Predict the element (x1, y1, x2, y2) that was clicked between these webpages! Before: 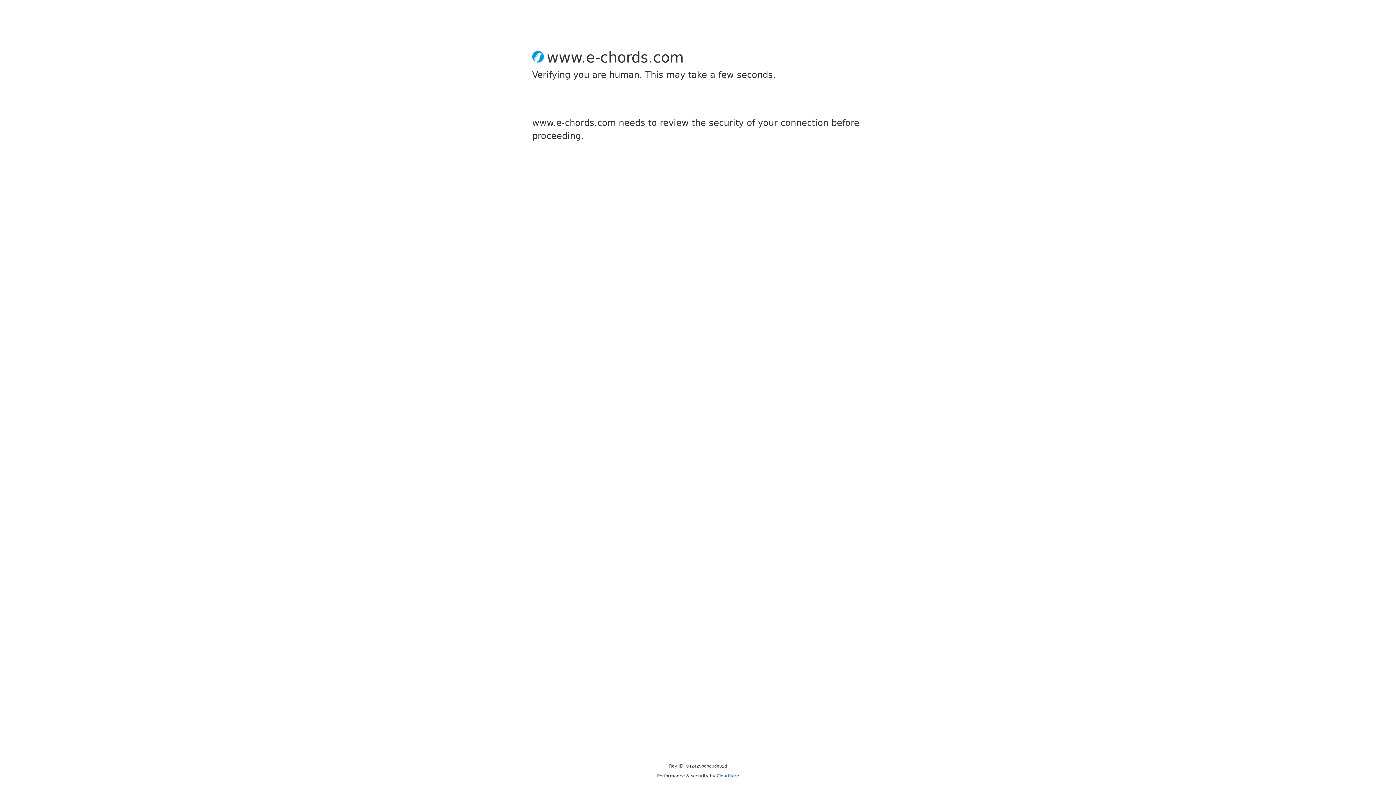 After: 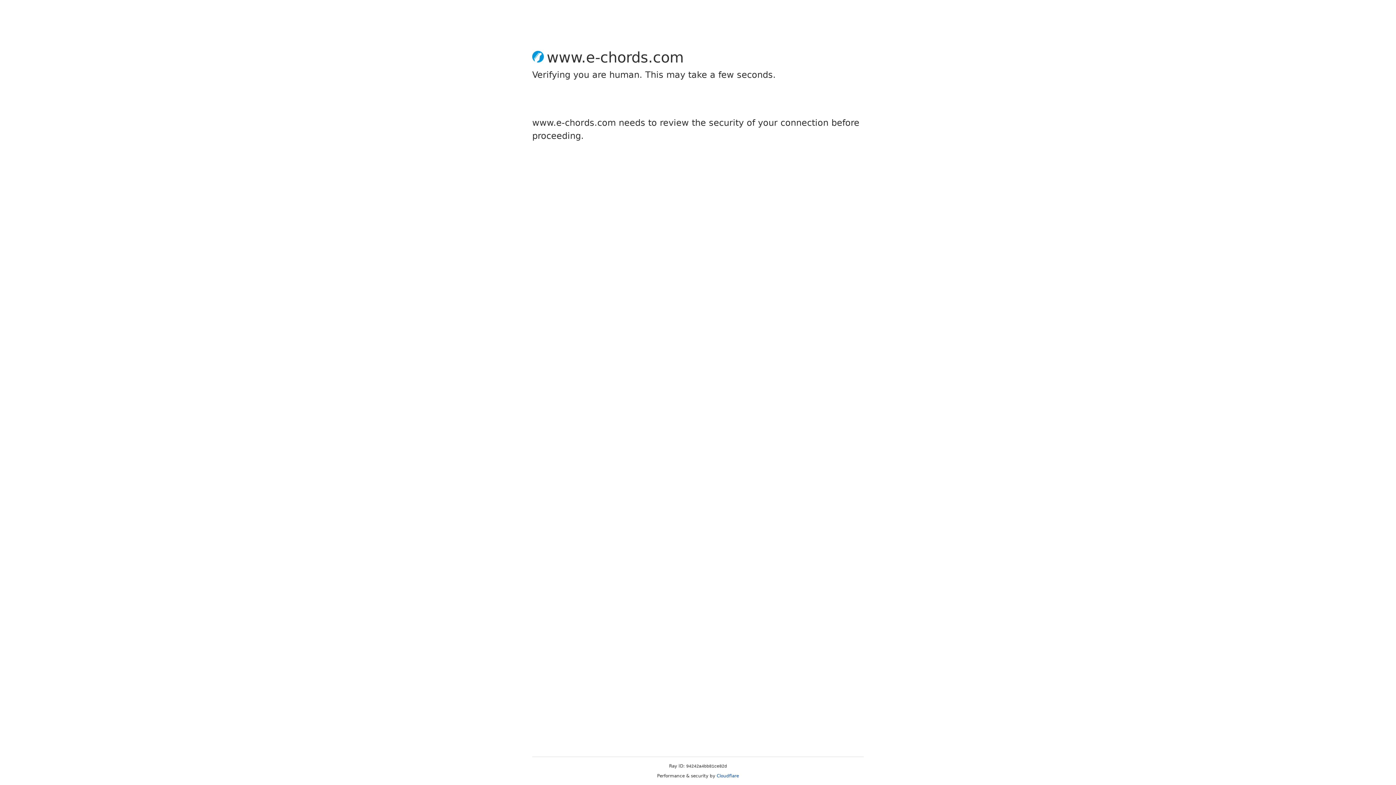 Action: bbox: (716, 773, 739, 778) label: Cloudflare